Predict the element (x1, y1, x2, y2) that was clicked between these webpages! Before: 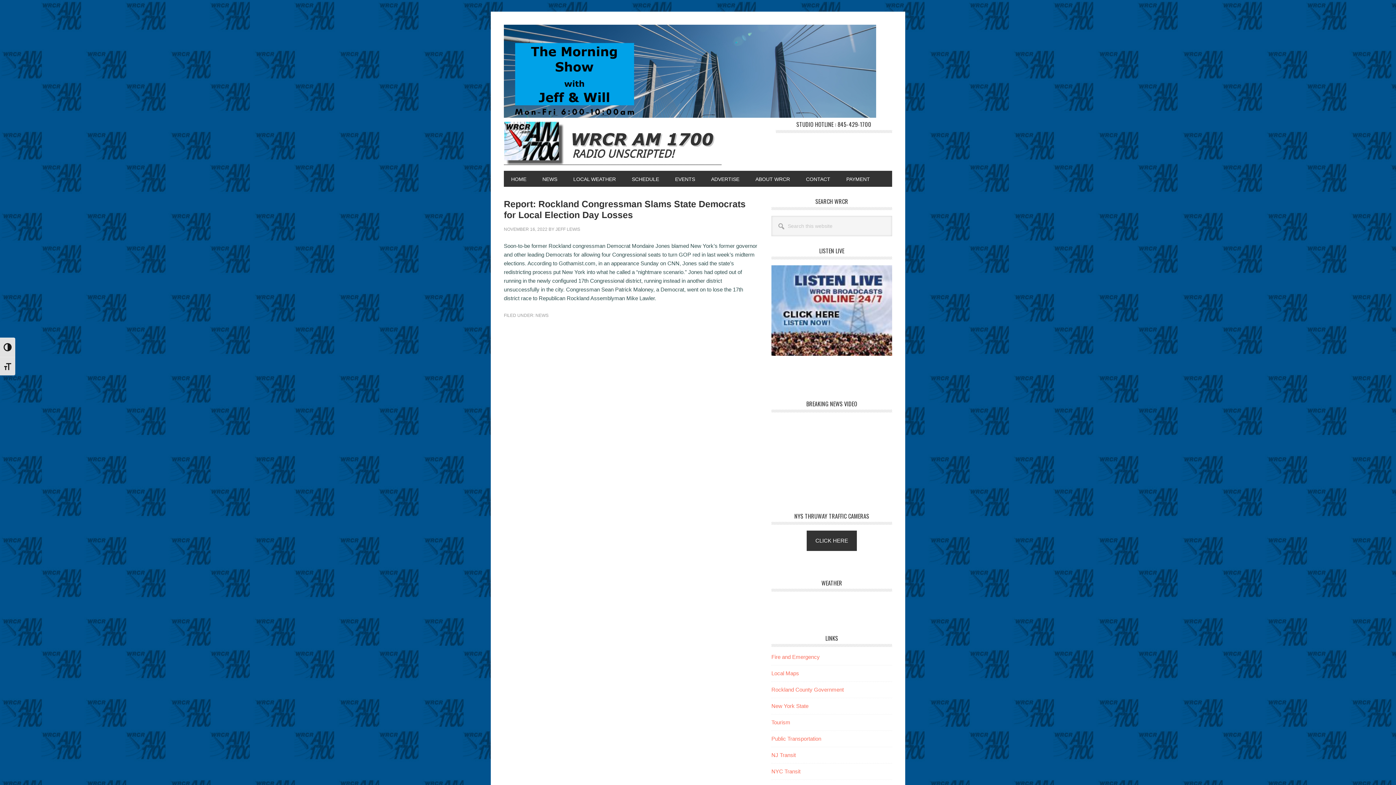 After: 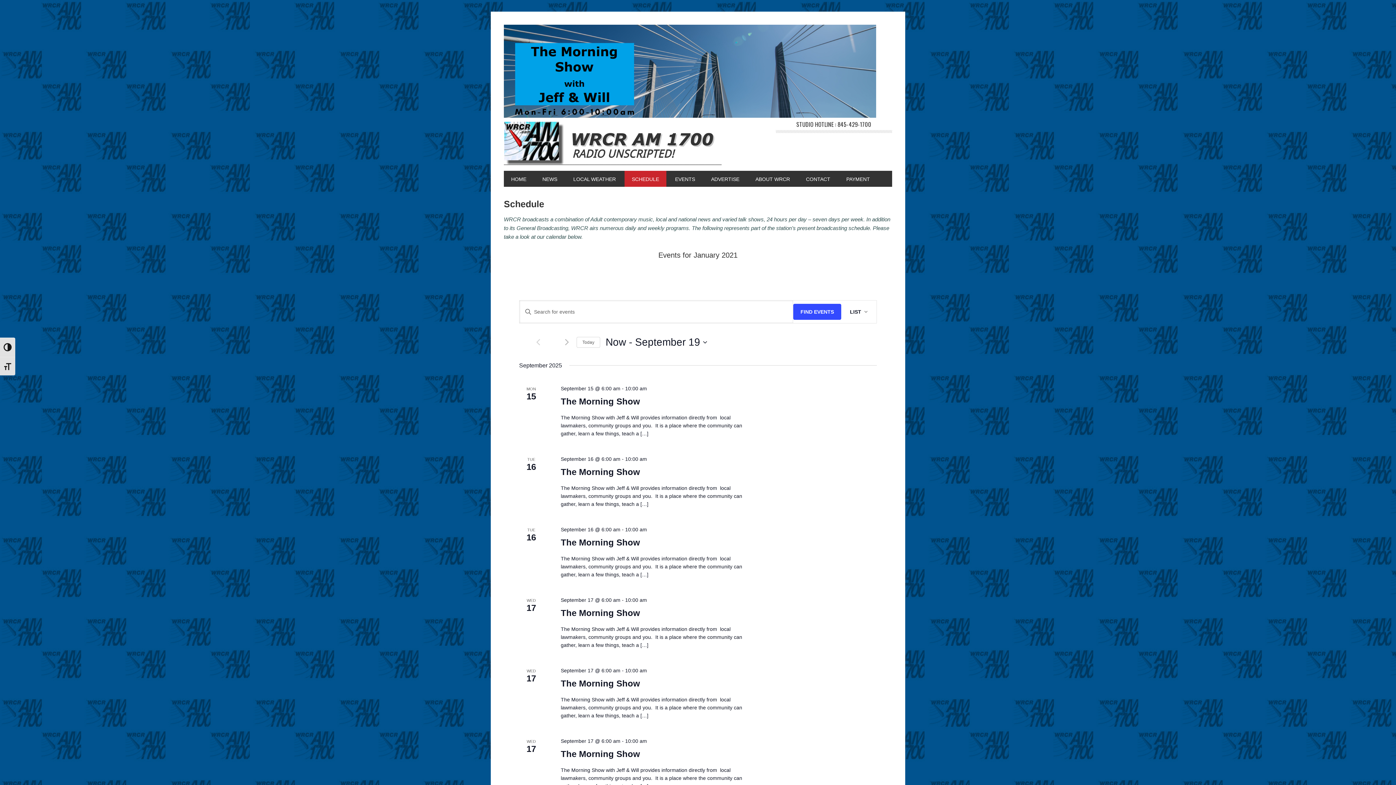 Action: label: SCHEDULE bbox: (624, 170, 666, 186)